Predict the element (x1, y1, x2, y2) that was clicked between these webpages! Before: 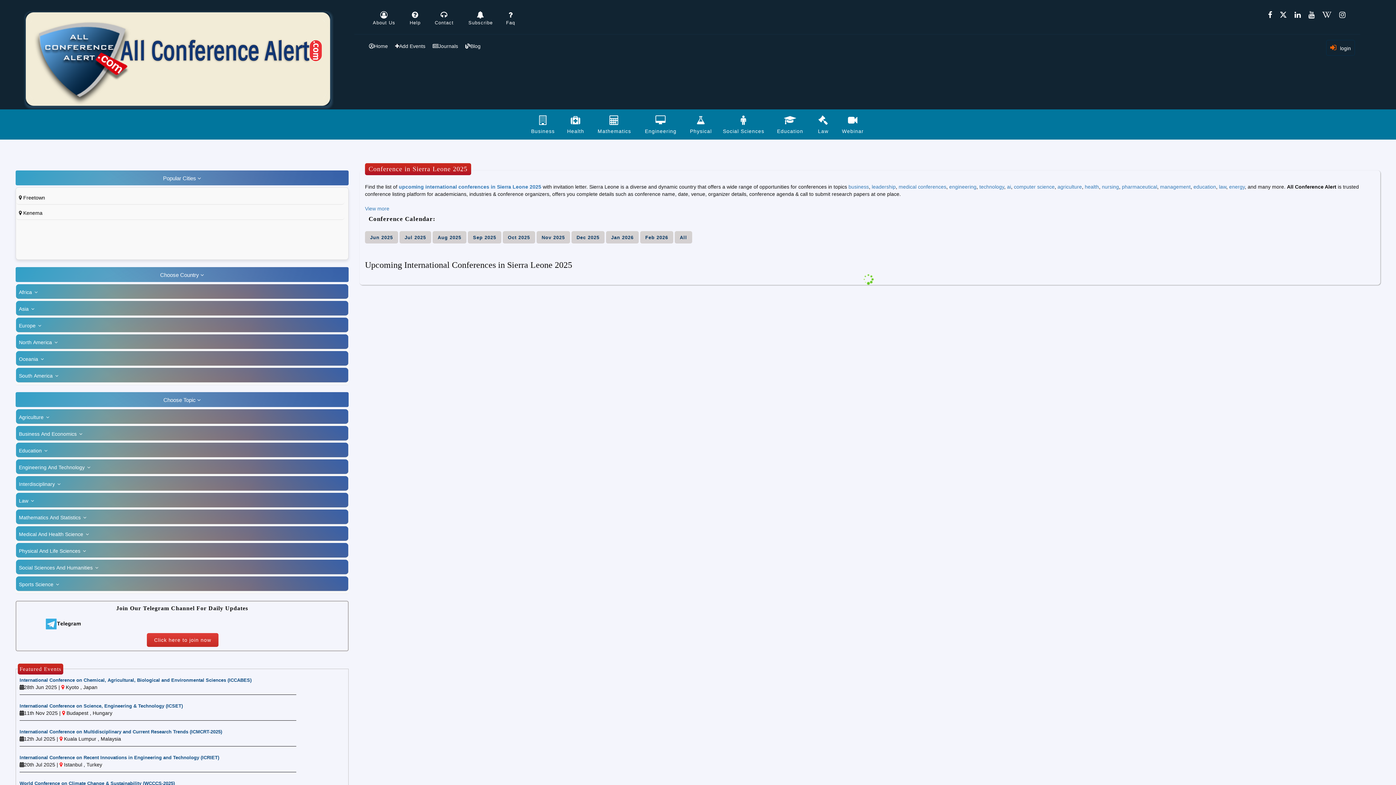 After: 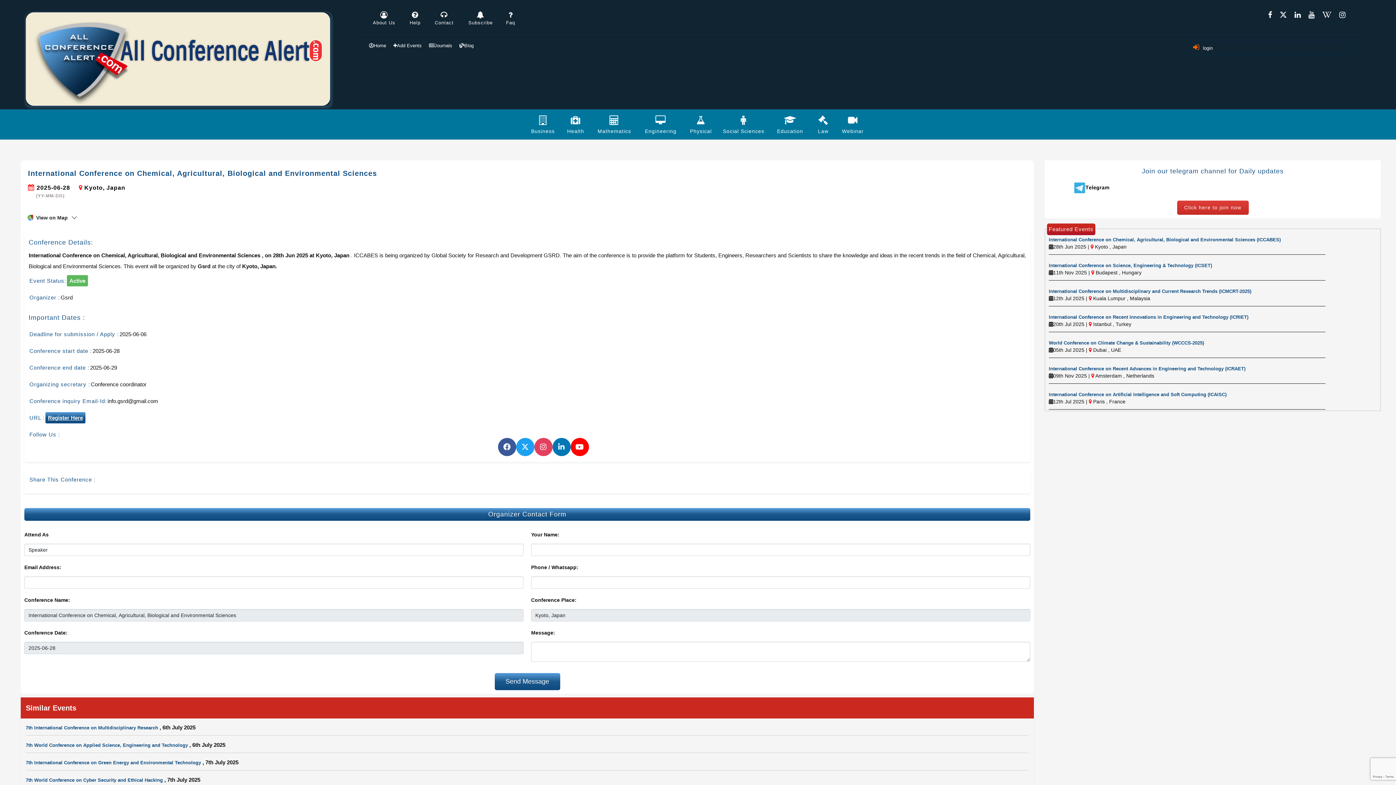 Action: bbox: (19, 677, 251, 683) label: International Conference on Chemical, Agricultural, Biological and Environmental Sciences (ICCABES)